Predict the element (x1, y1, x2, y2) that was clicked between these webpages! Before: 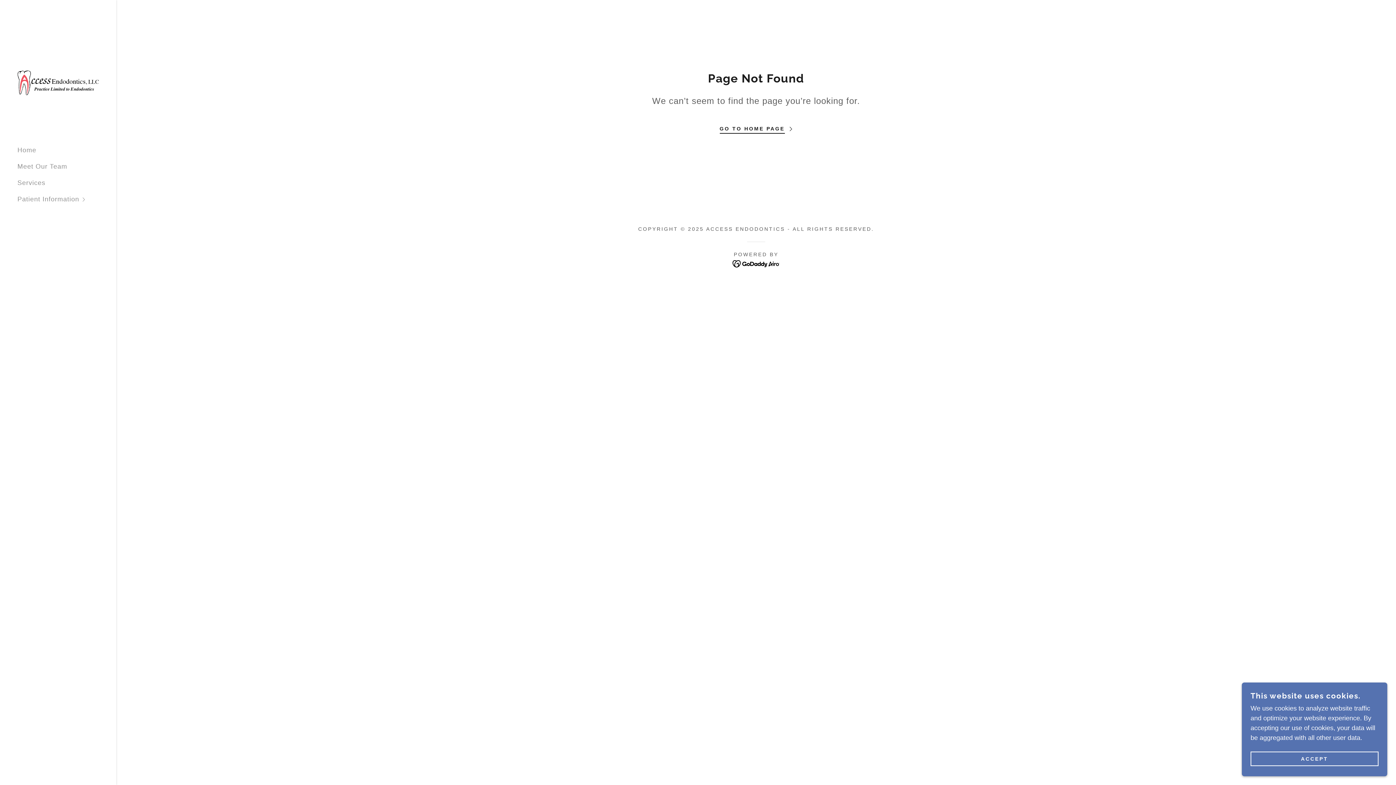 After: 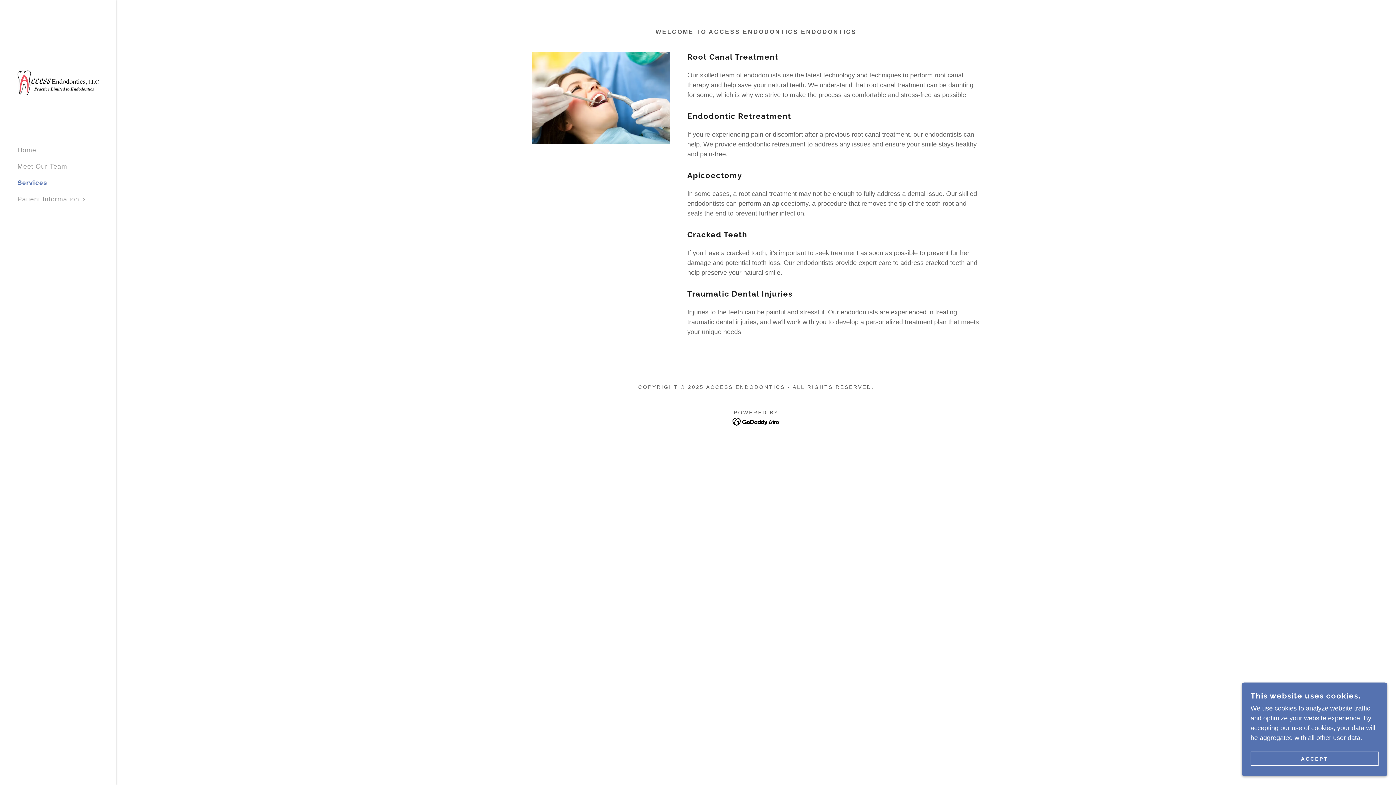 Action: label: Services bbox: (17, 179, 45, 186)